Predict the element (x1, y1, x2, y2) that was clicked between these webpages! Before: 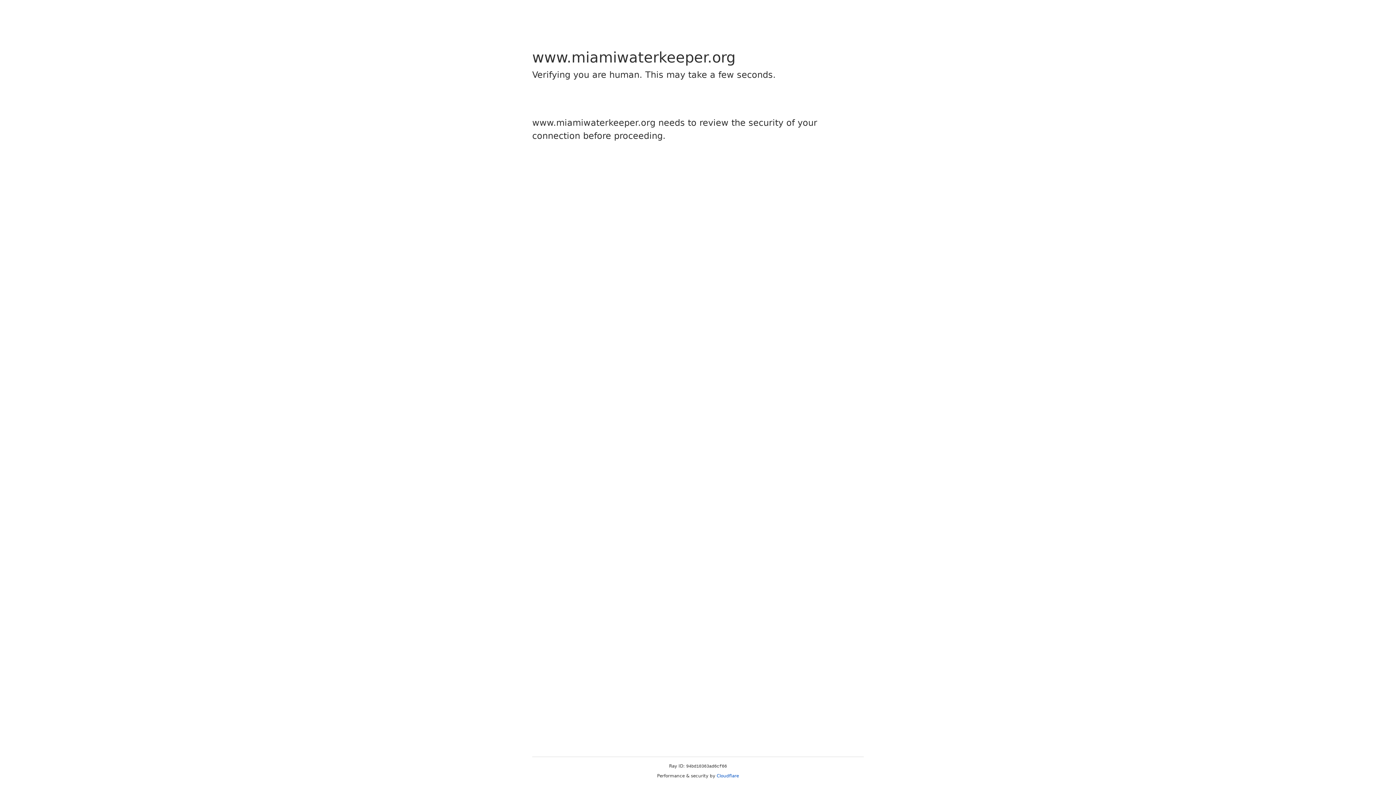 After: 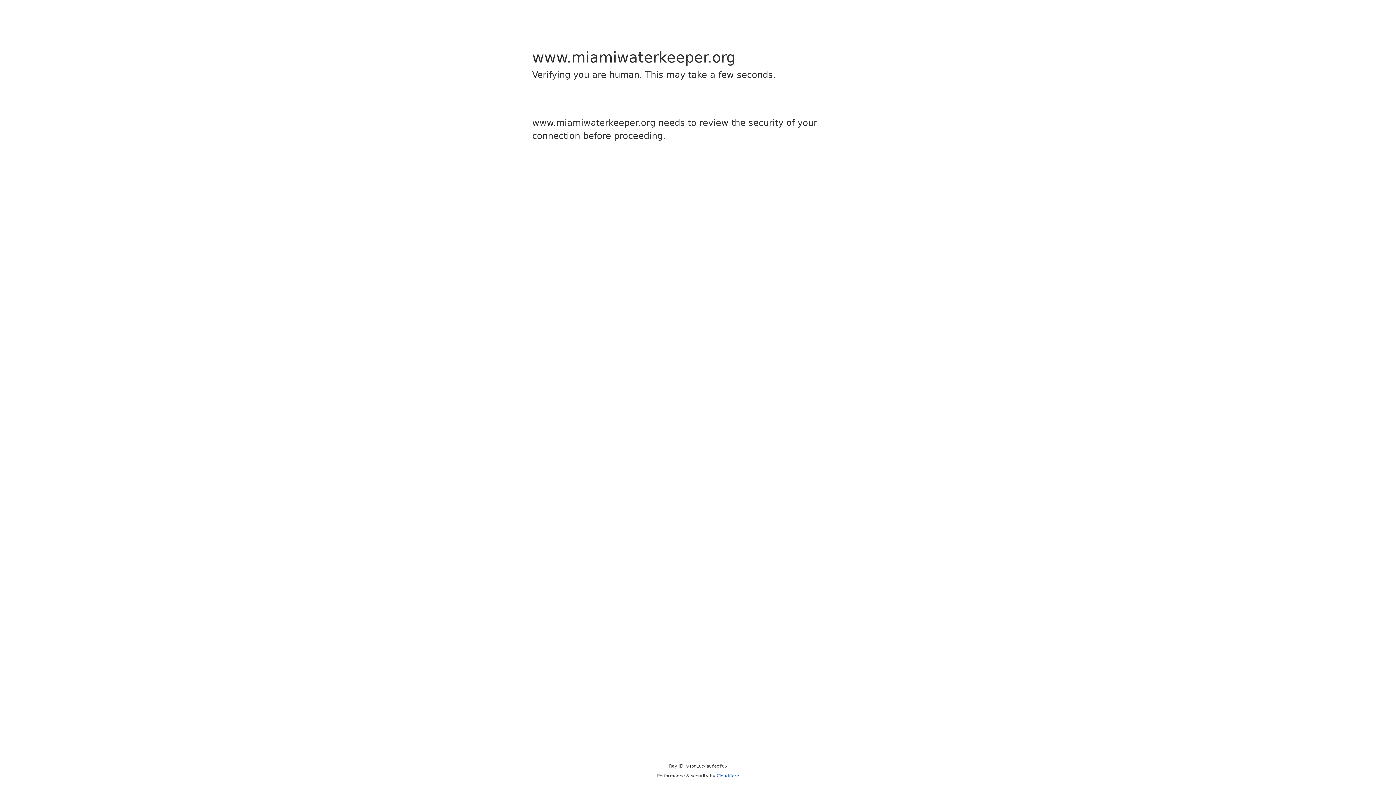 Action: bbox: (716, 773, 739, 778) label: Cloudflare